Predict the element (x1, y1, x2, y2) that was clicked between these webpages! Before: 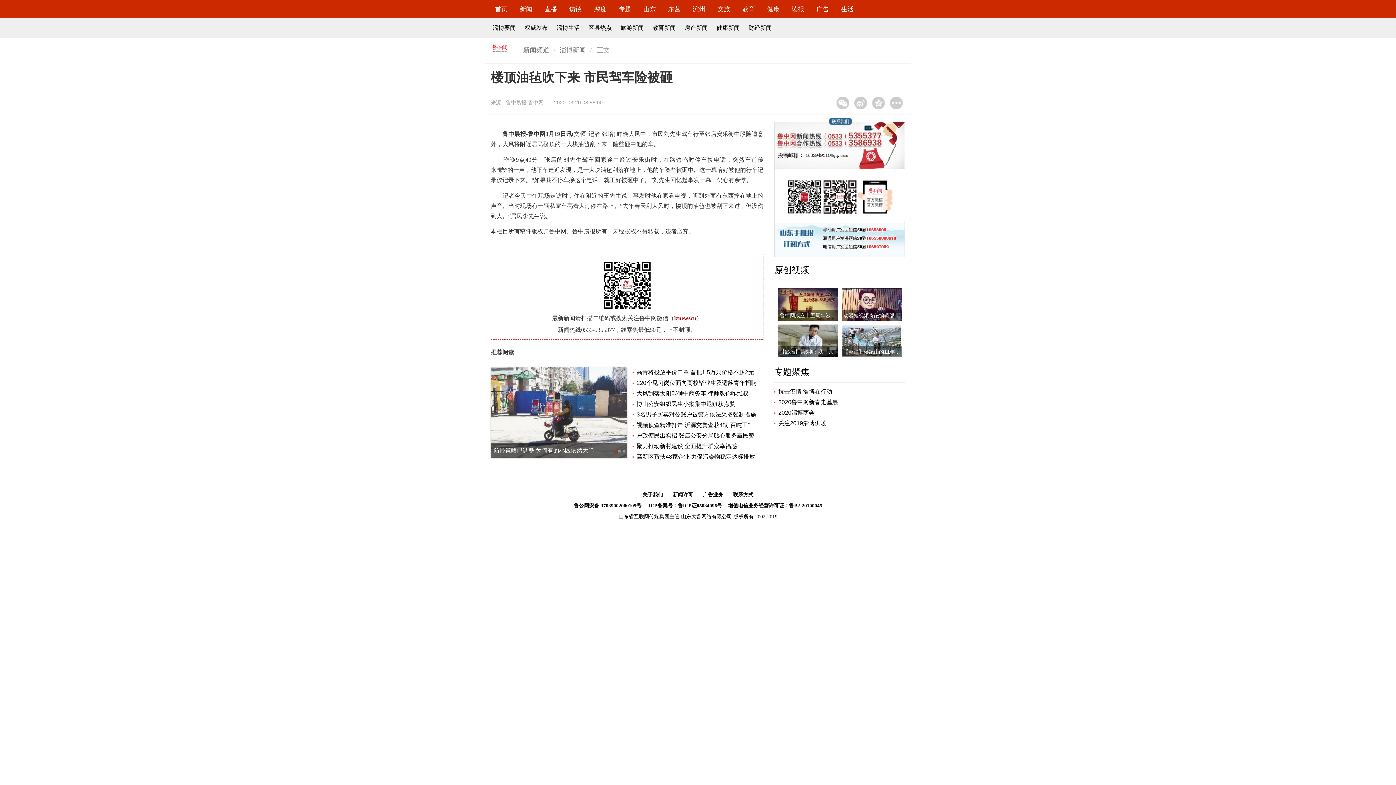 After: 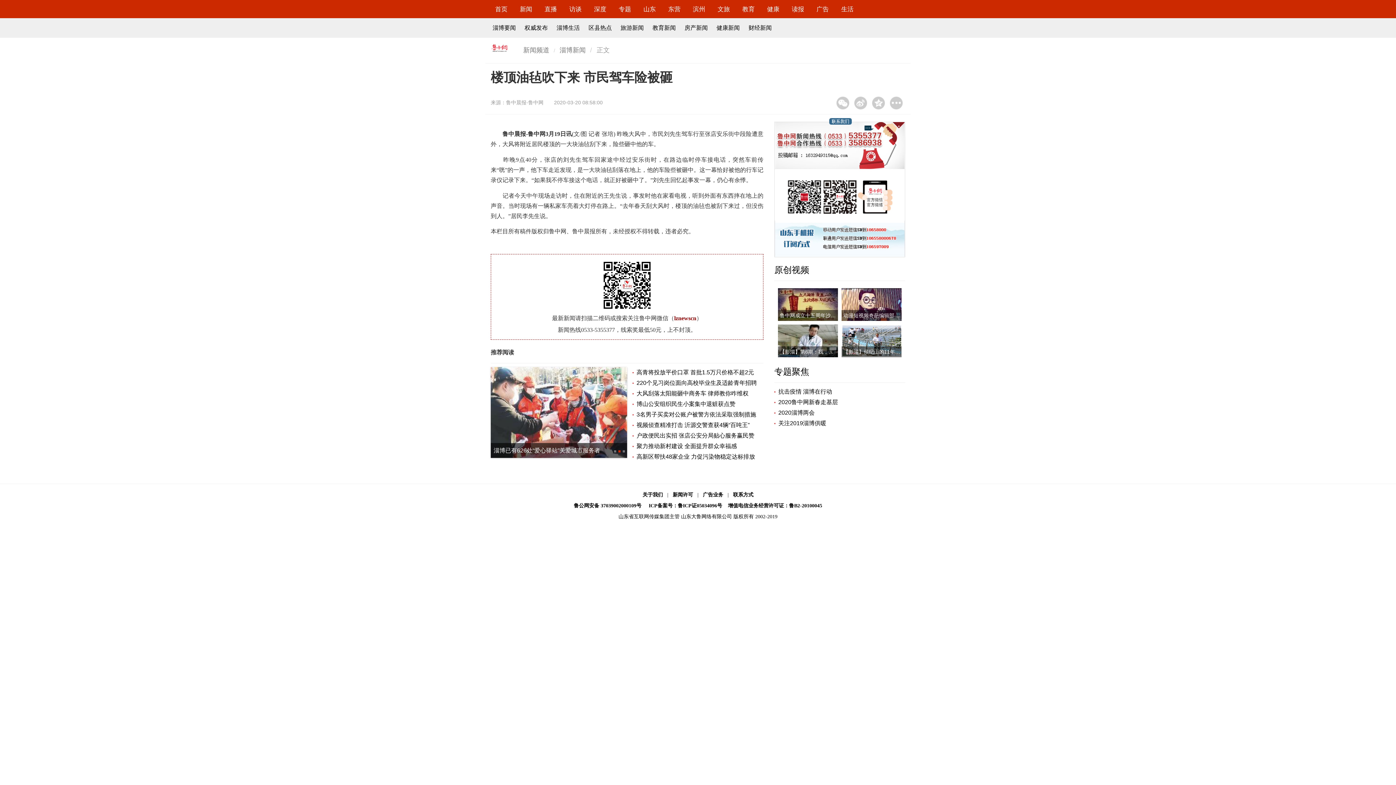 Action: label: 教育新闻 bbox: (652, 24, 676, 30)